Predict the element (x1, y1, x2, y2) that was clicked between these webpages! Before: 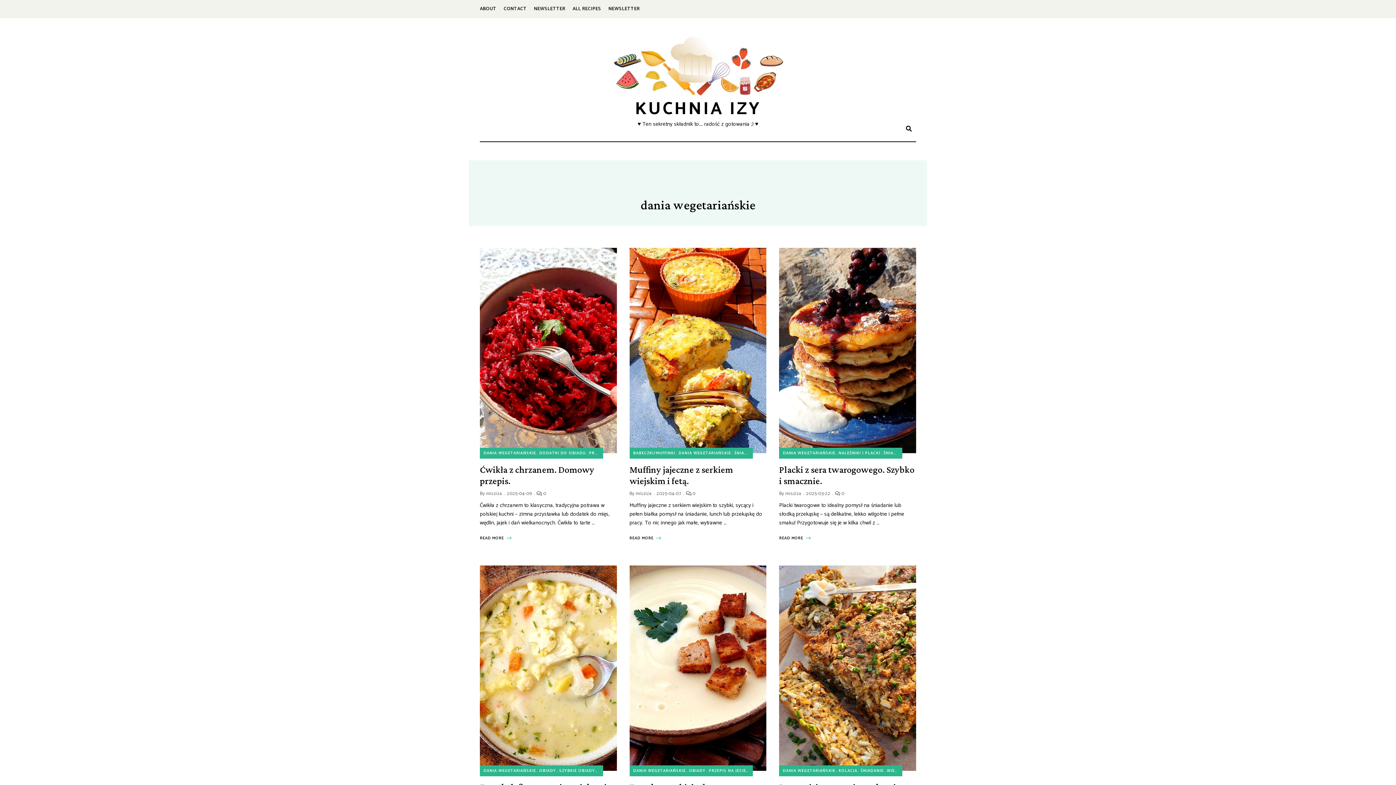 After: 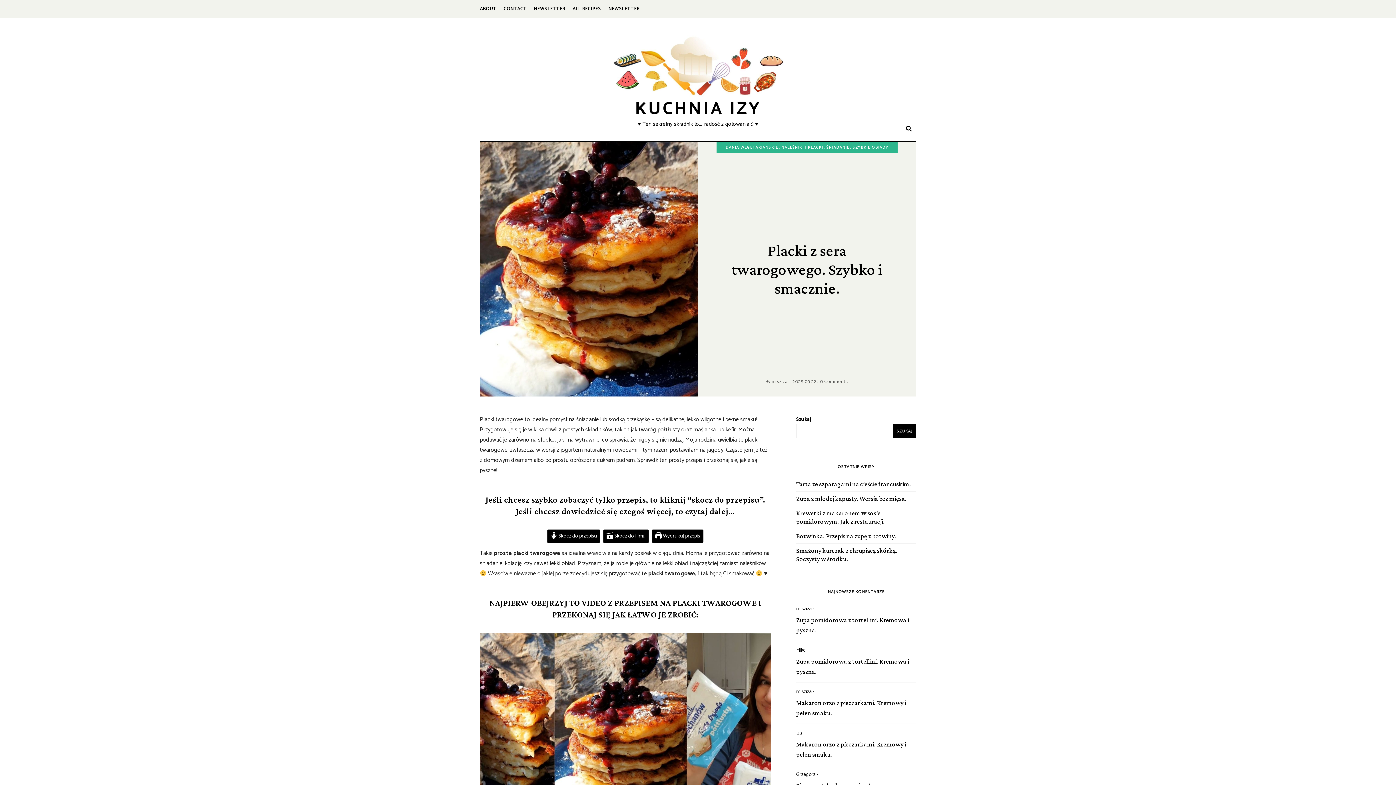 Action: label: READ MORE bbox: (772, 531, 817, 545)